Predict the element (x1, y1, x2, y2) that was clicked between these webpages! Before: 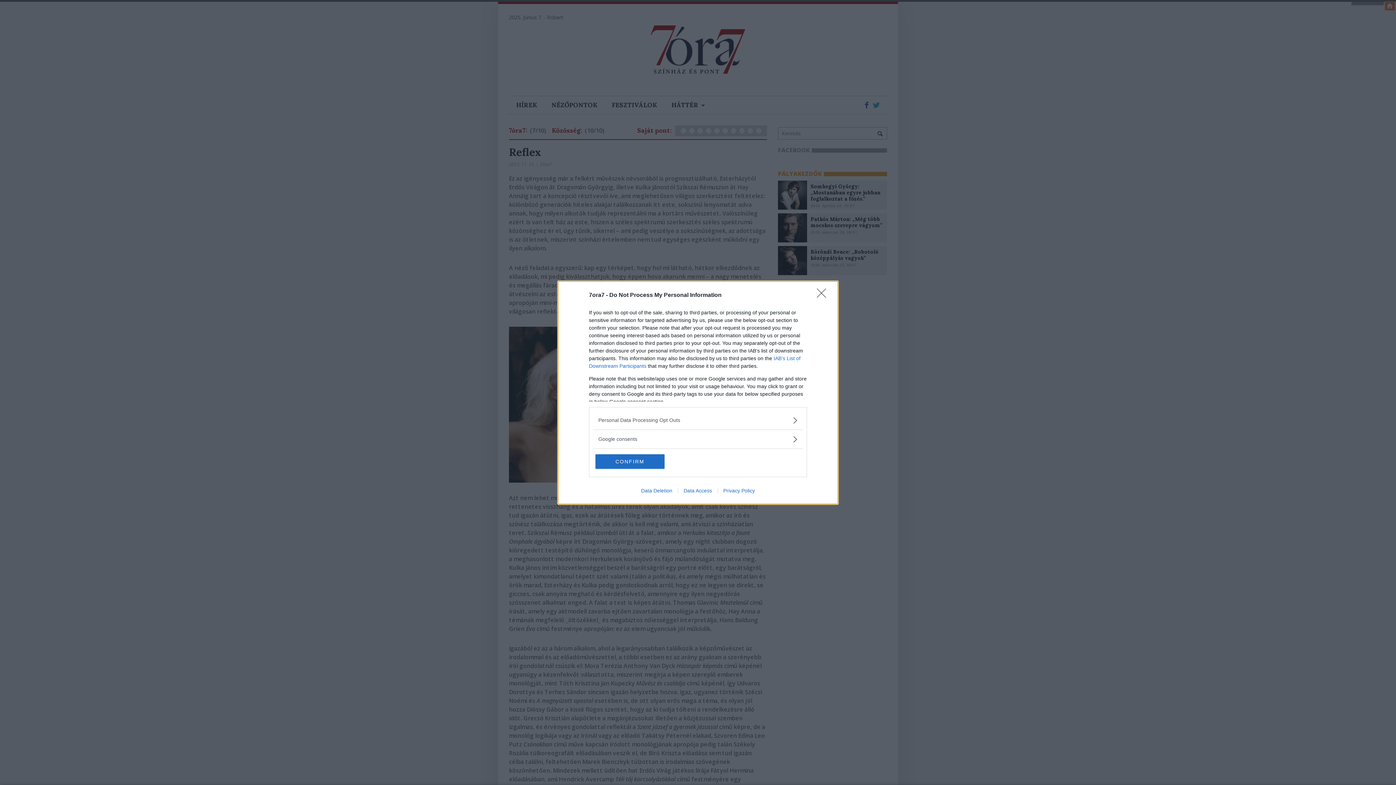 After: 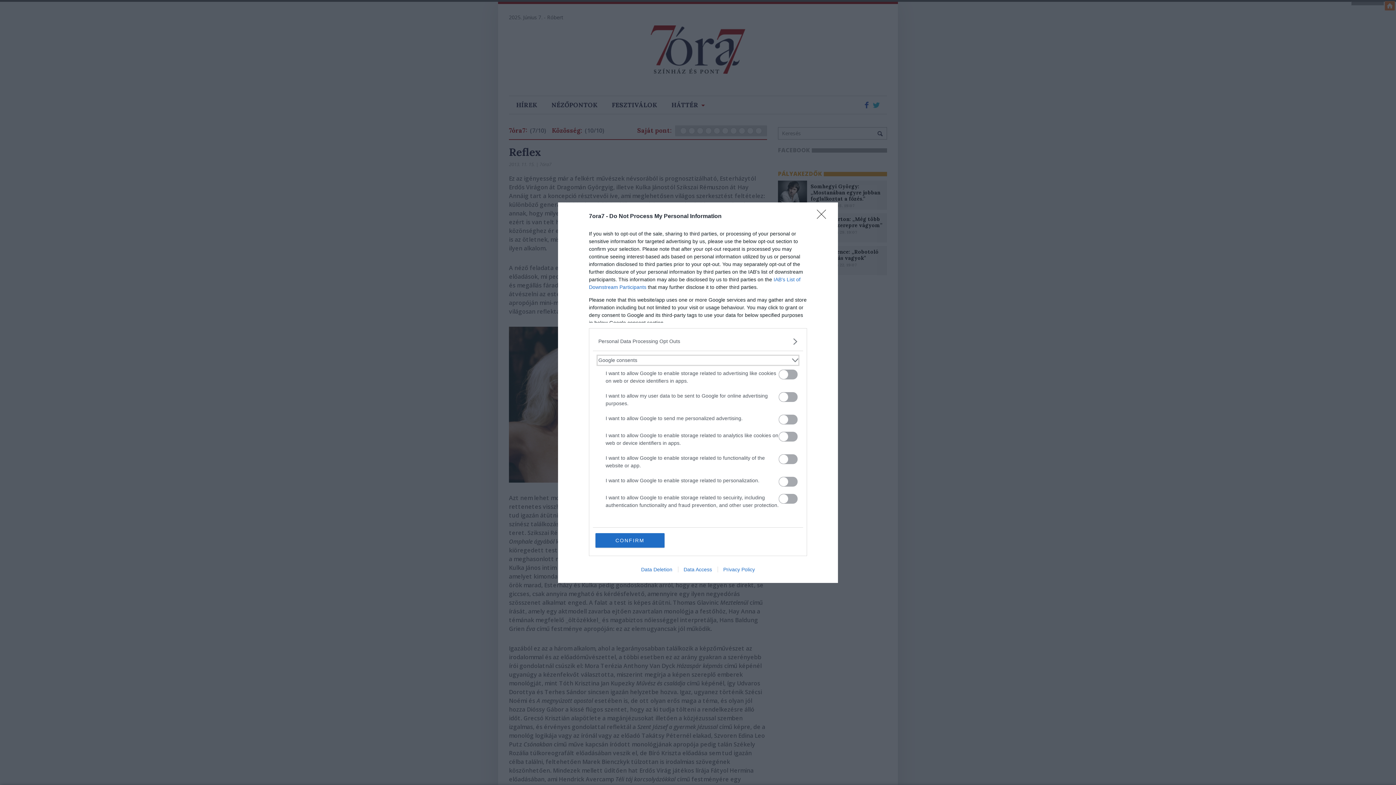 Action: label: Google consents bbox: (598, 435, 797, 443)